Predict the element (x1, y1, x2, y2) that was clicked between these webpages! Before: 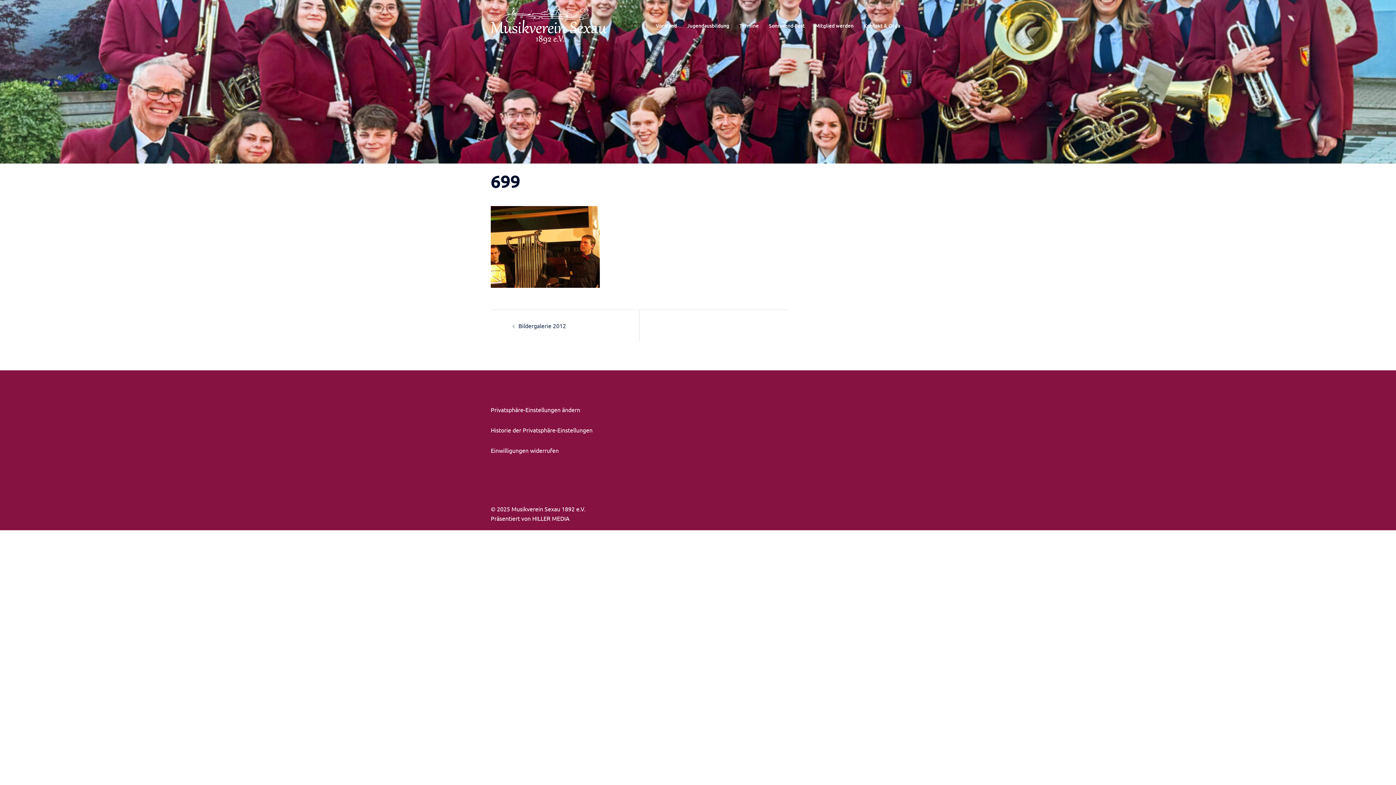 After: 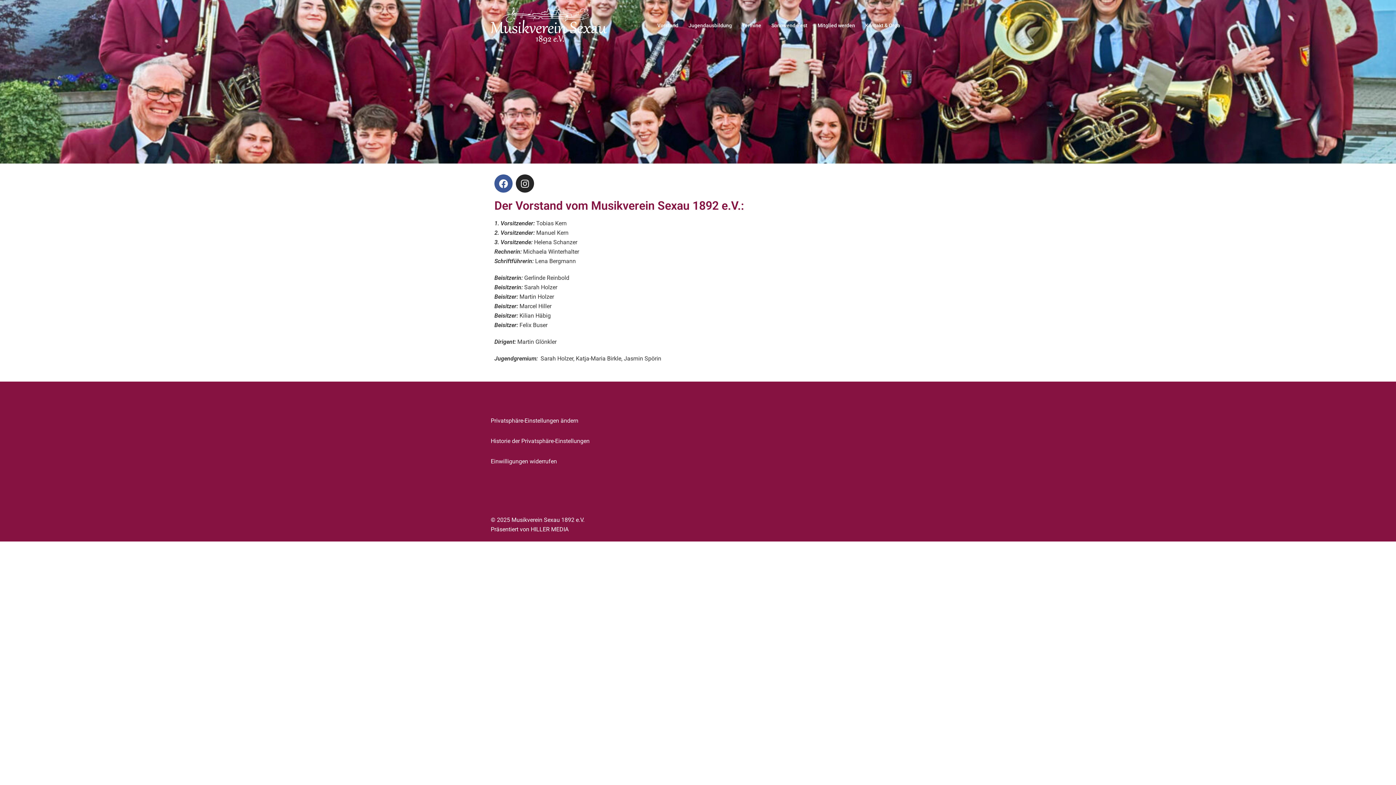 Action: label: Vorstand bbox: (656, 21, 677, 29)